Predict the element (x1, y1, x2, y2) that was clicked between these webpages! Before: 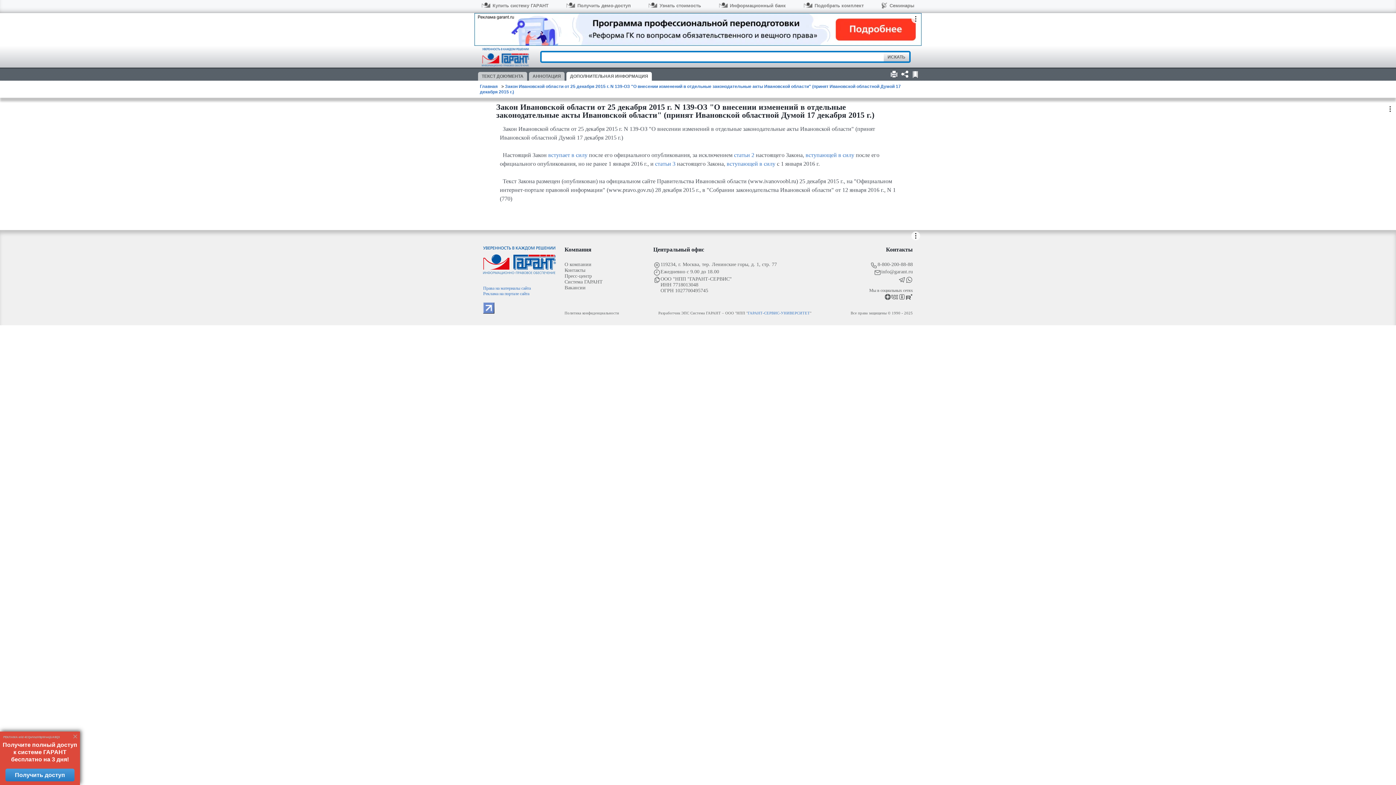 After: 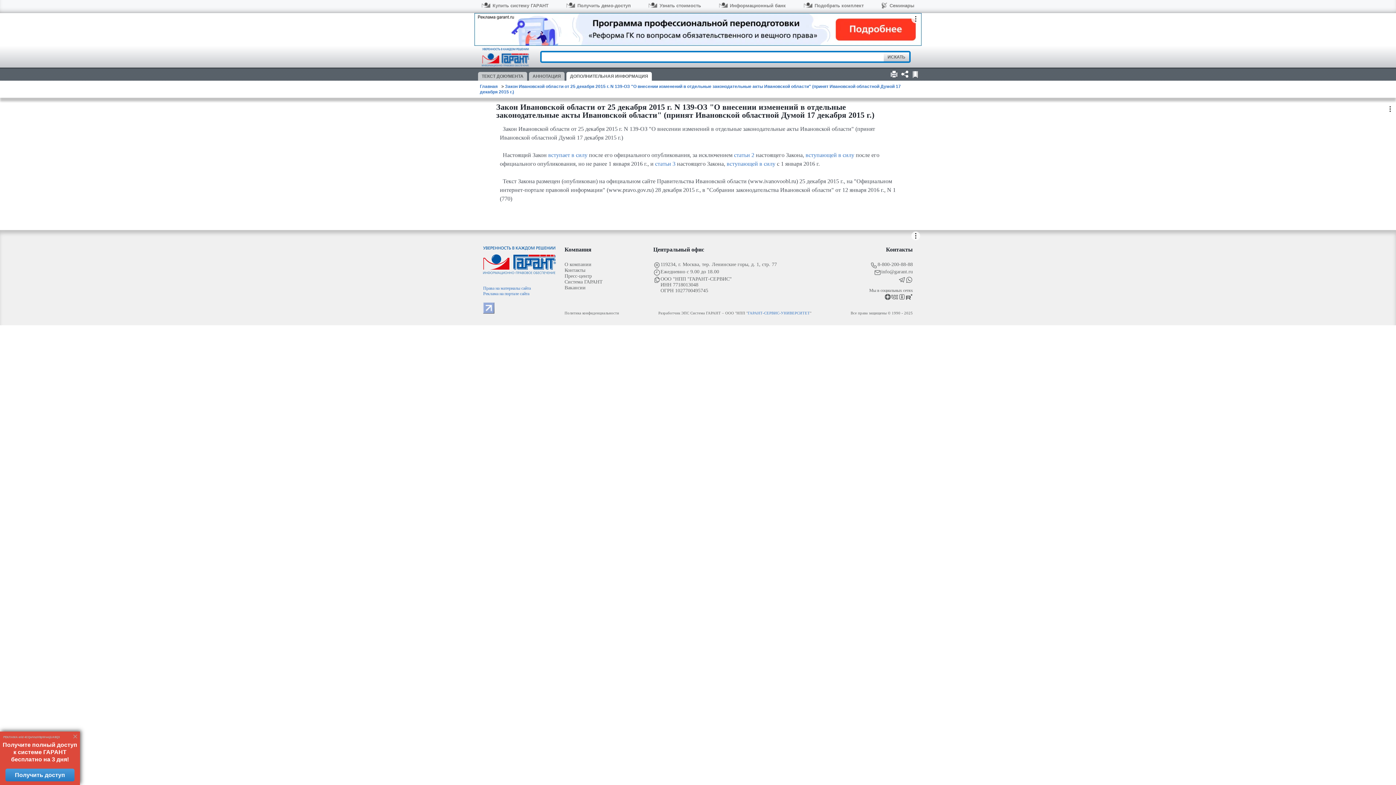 Action: bbox: (483, 309, 494, 314)